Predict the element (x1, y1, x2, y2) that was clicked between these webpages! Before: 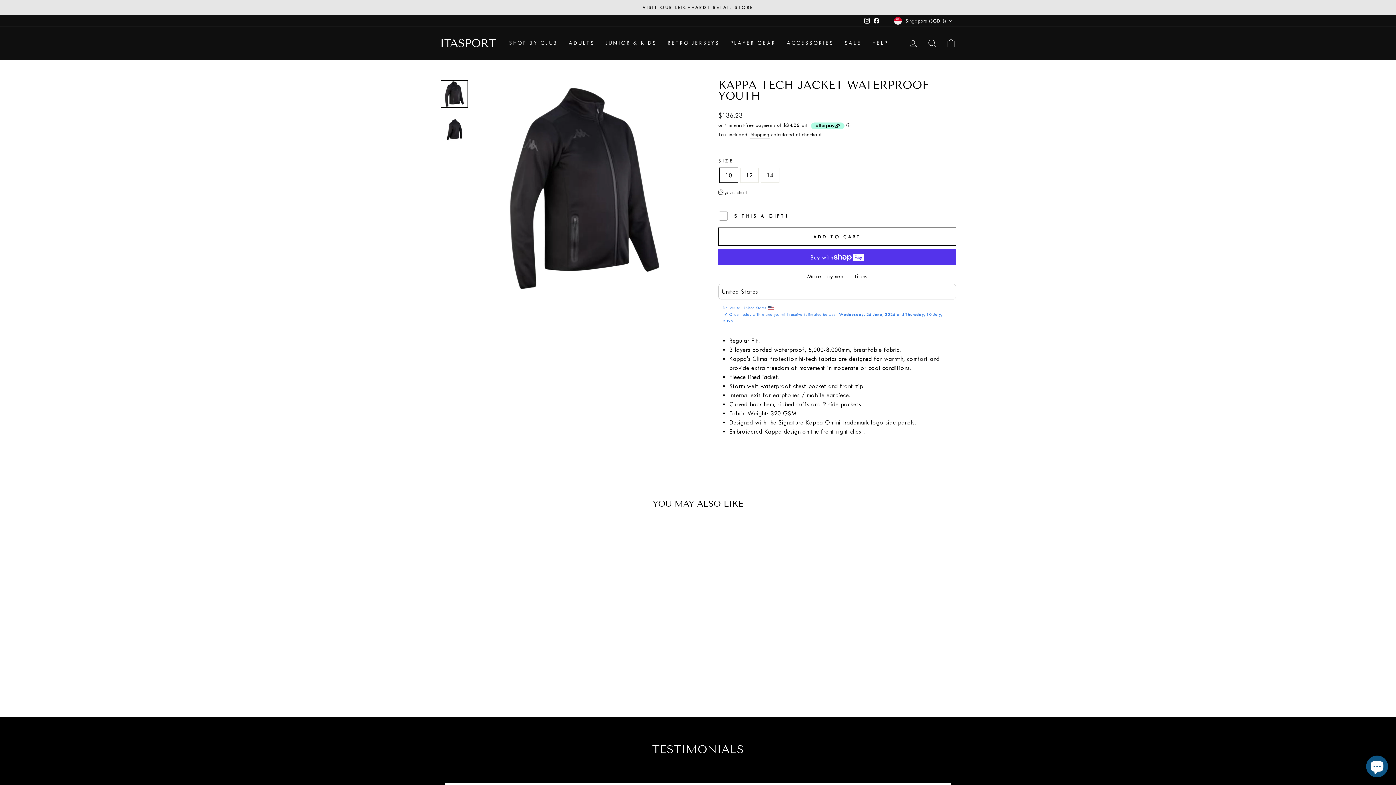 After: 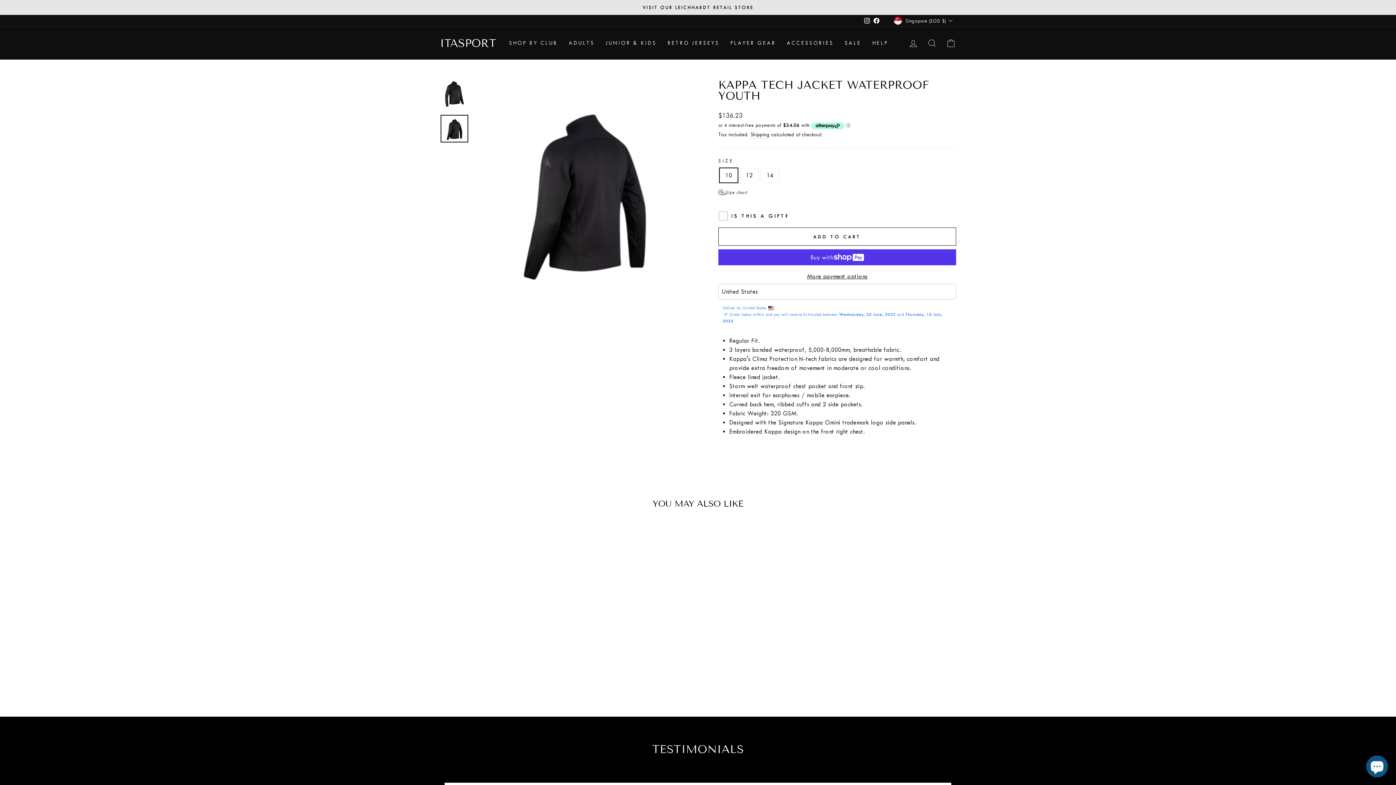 Action: bbox: (440, 115, 468, 142)